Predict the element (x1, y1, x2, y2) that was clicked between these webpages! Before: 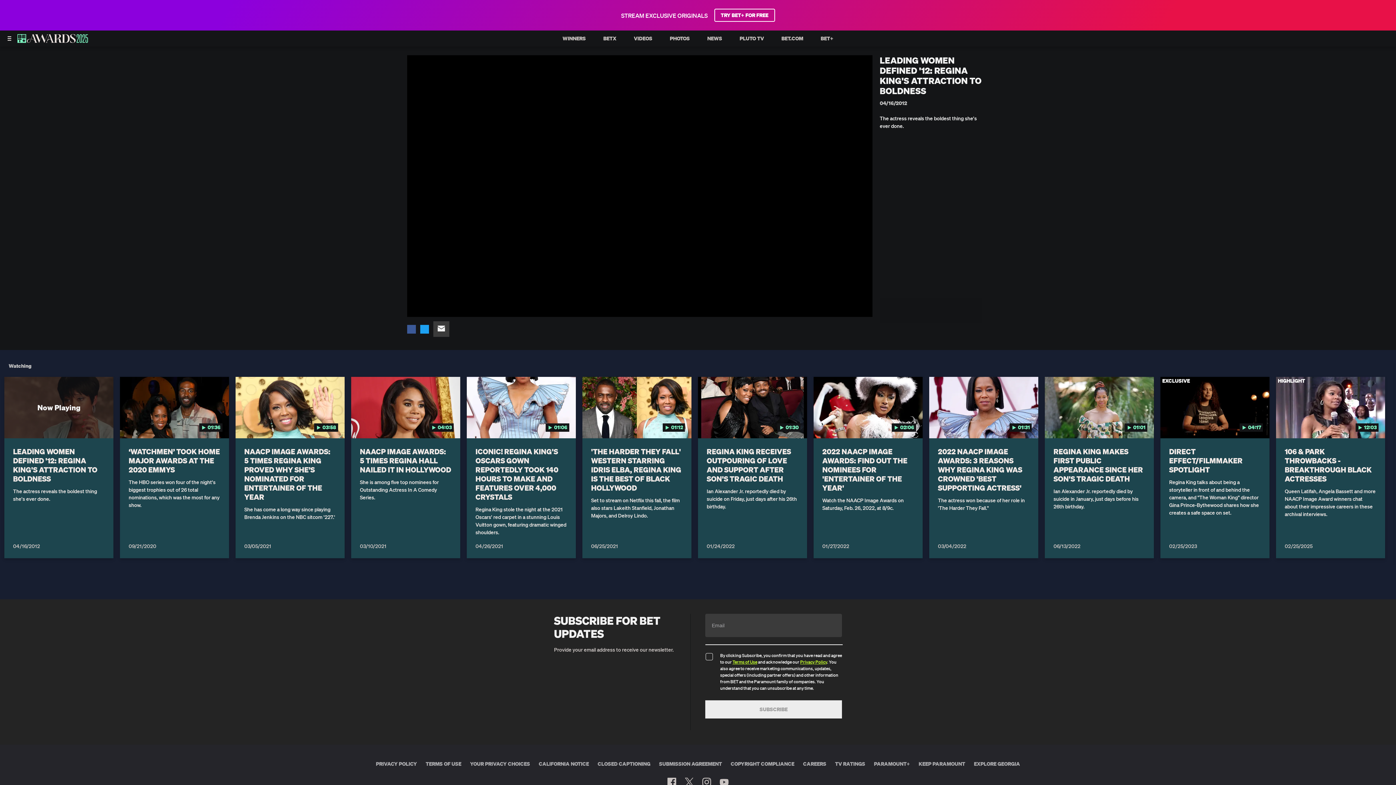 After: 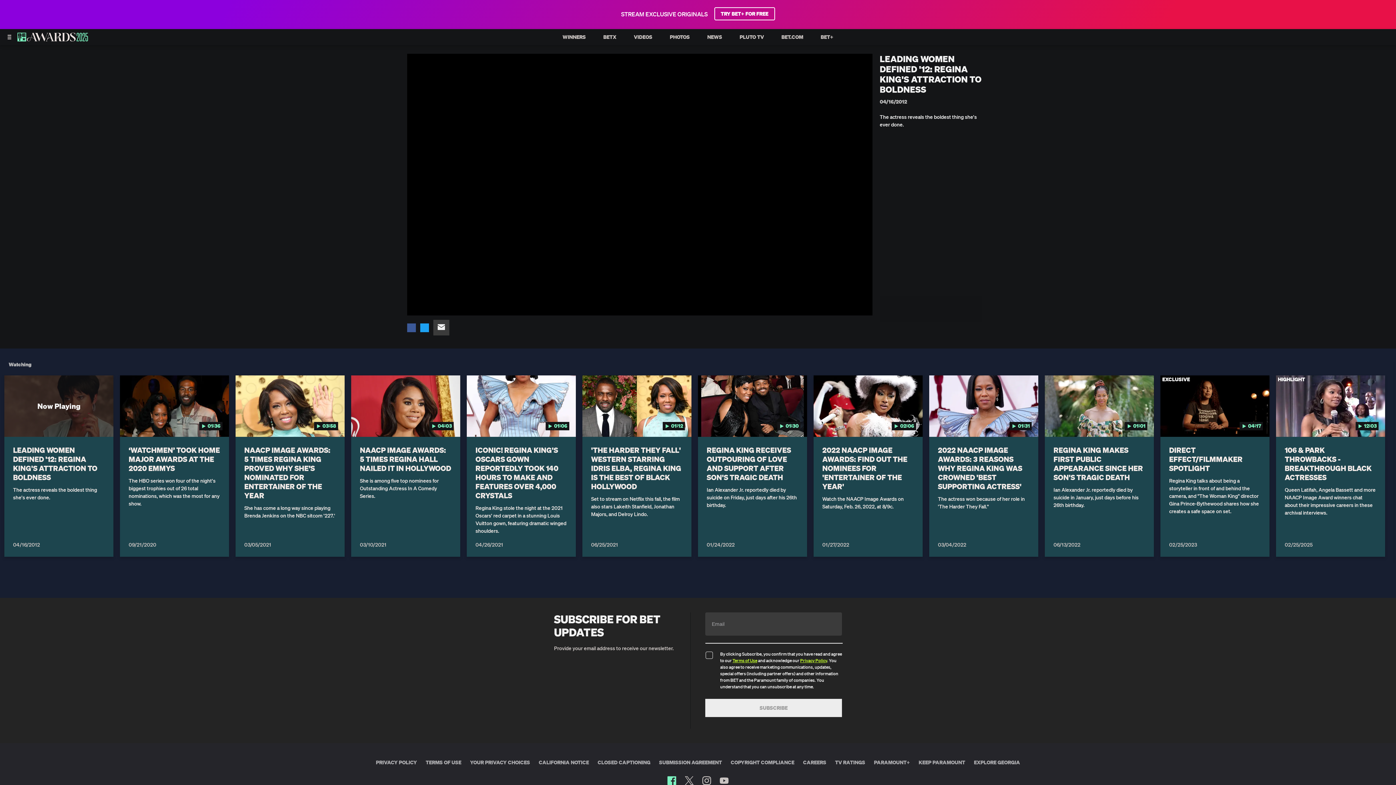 Action: label: Follow on Facebook bbox: (667, 778, 676, 786)